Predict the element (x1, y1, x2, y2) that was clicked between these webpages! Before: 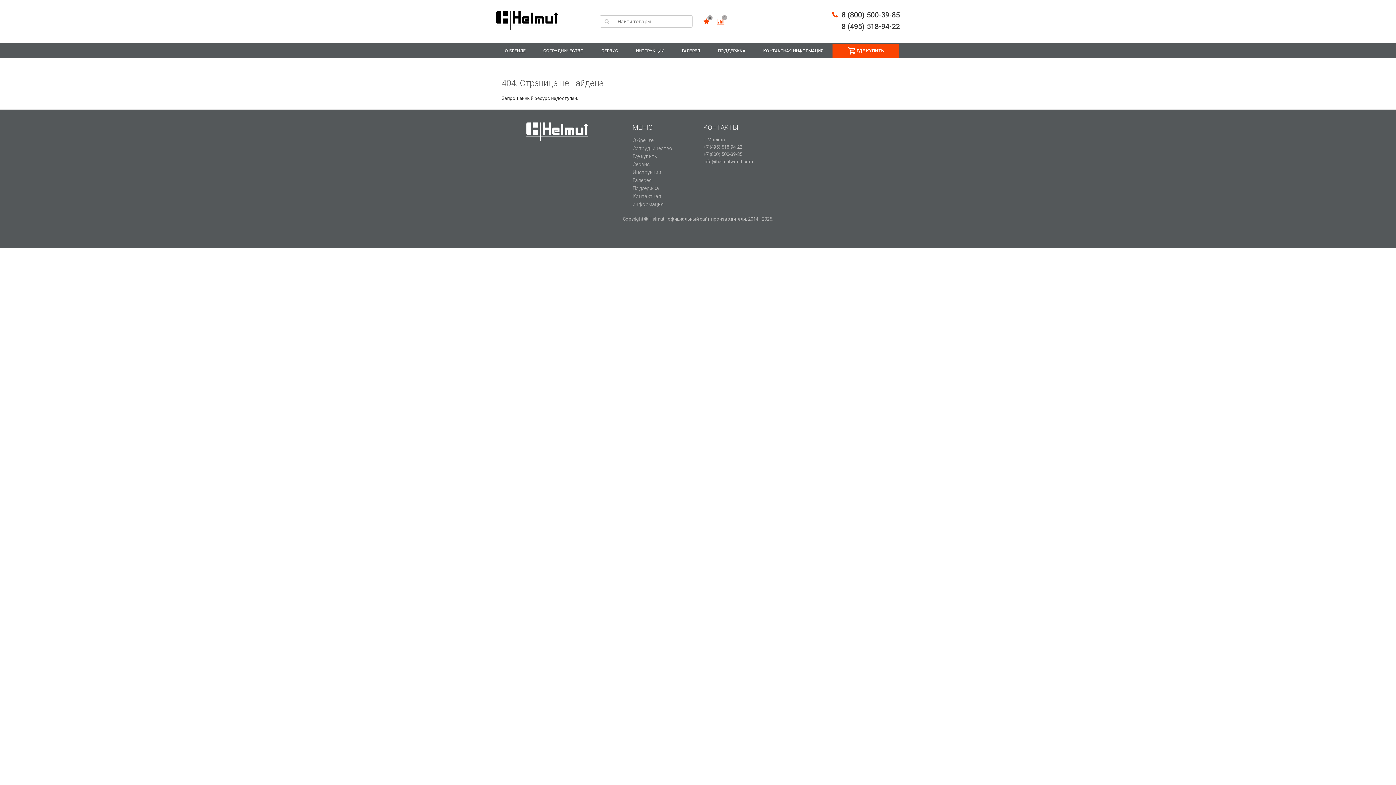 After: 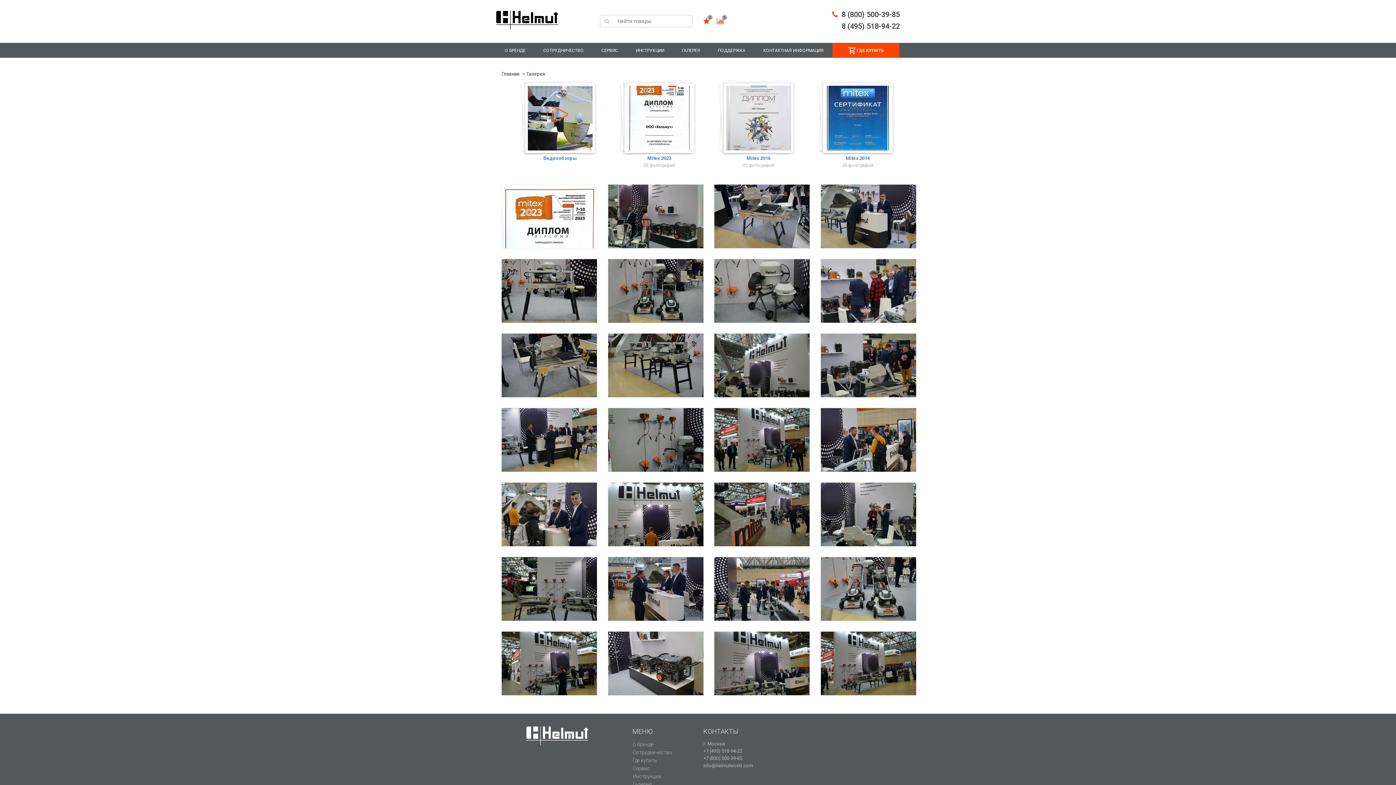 Action: bbox: (632, 175, 652, 185) label: Галерея